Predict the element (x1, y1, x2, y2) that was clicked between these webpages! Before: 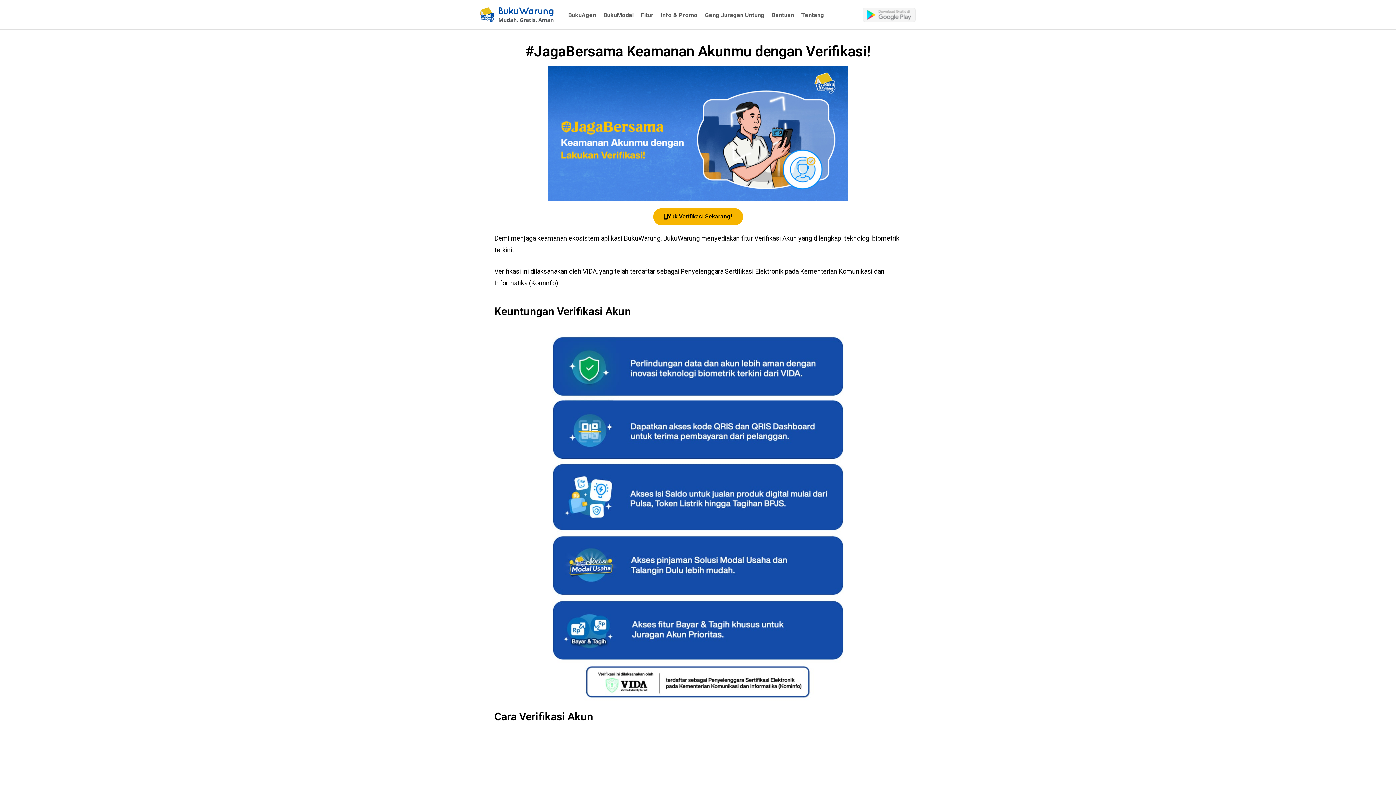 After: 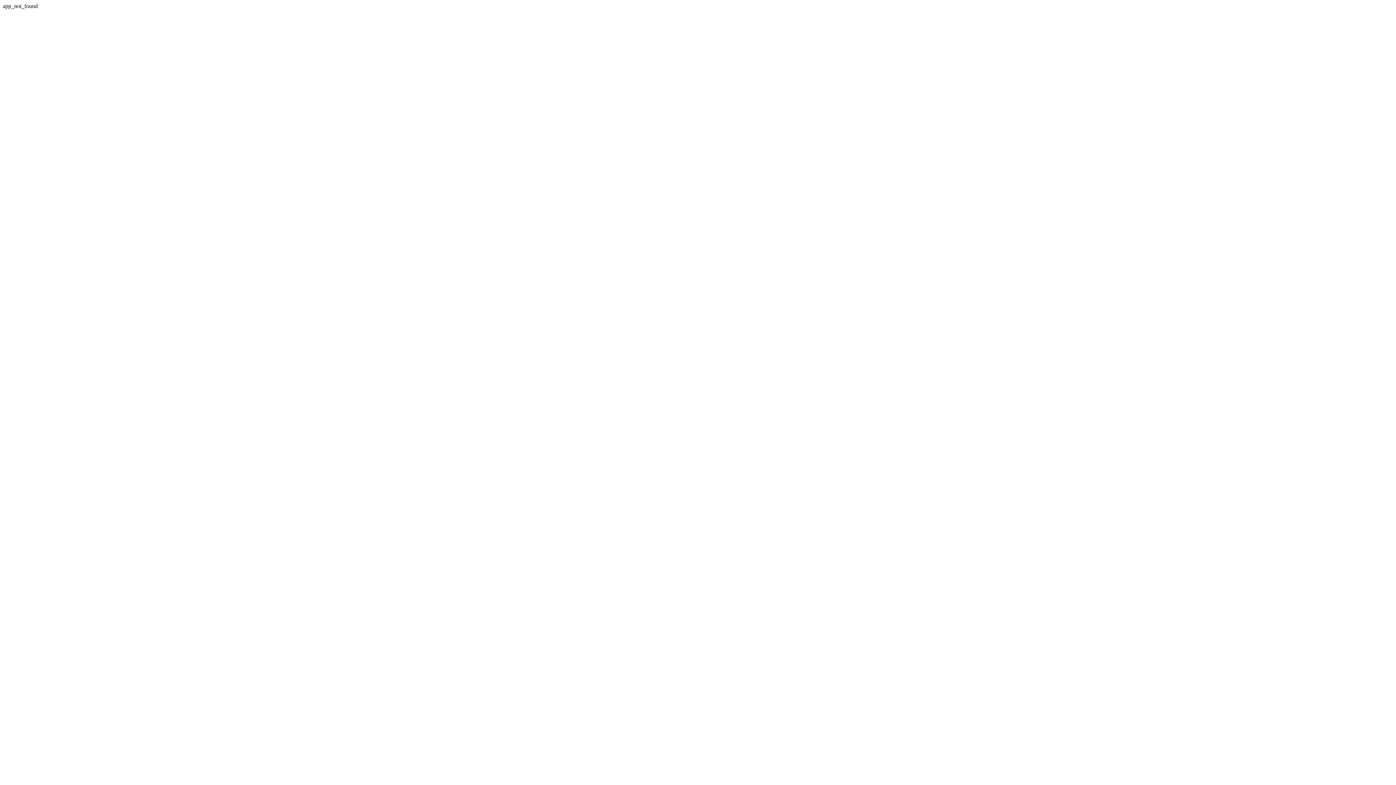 Action: label: Yuk Verifikasi Sekarang! bbox: (653, 208, 743, 225)